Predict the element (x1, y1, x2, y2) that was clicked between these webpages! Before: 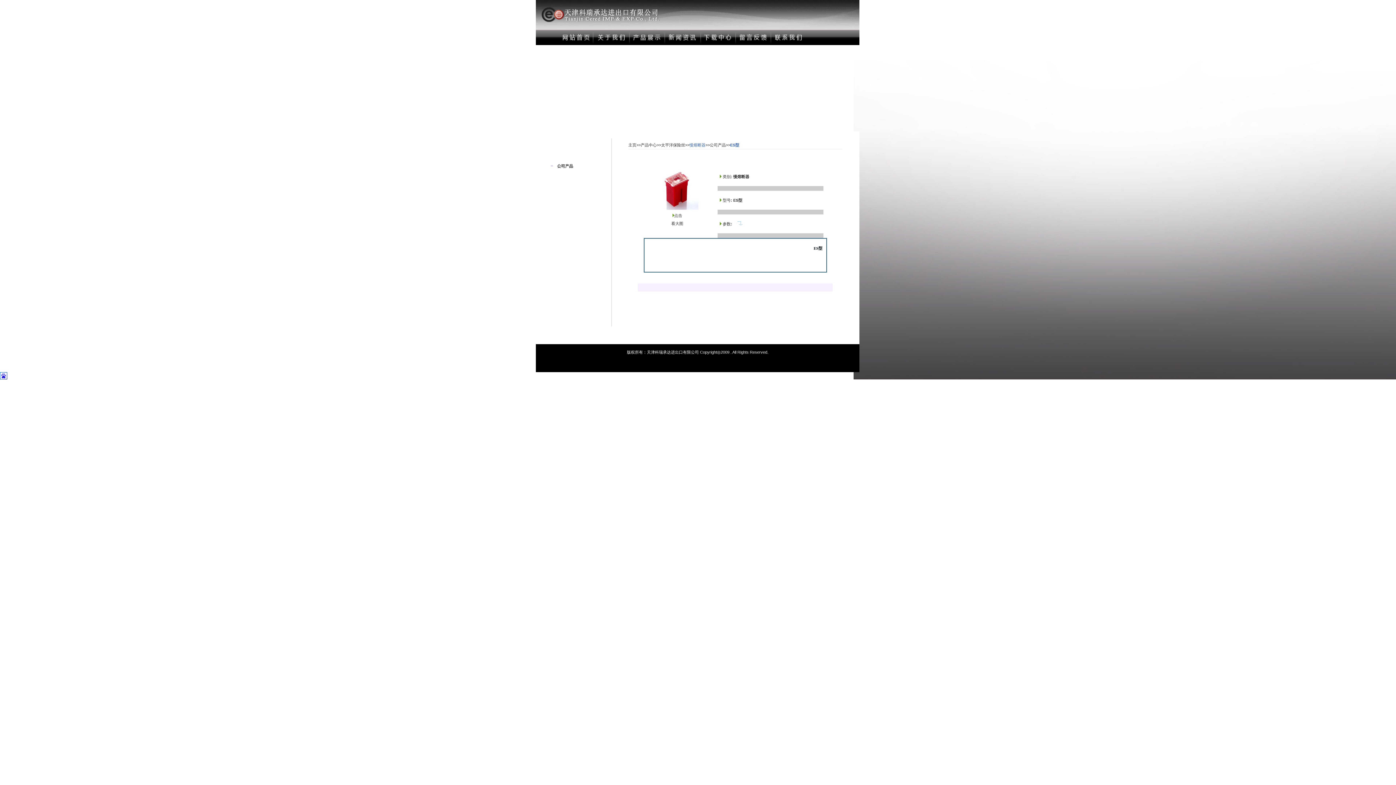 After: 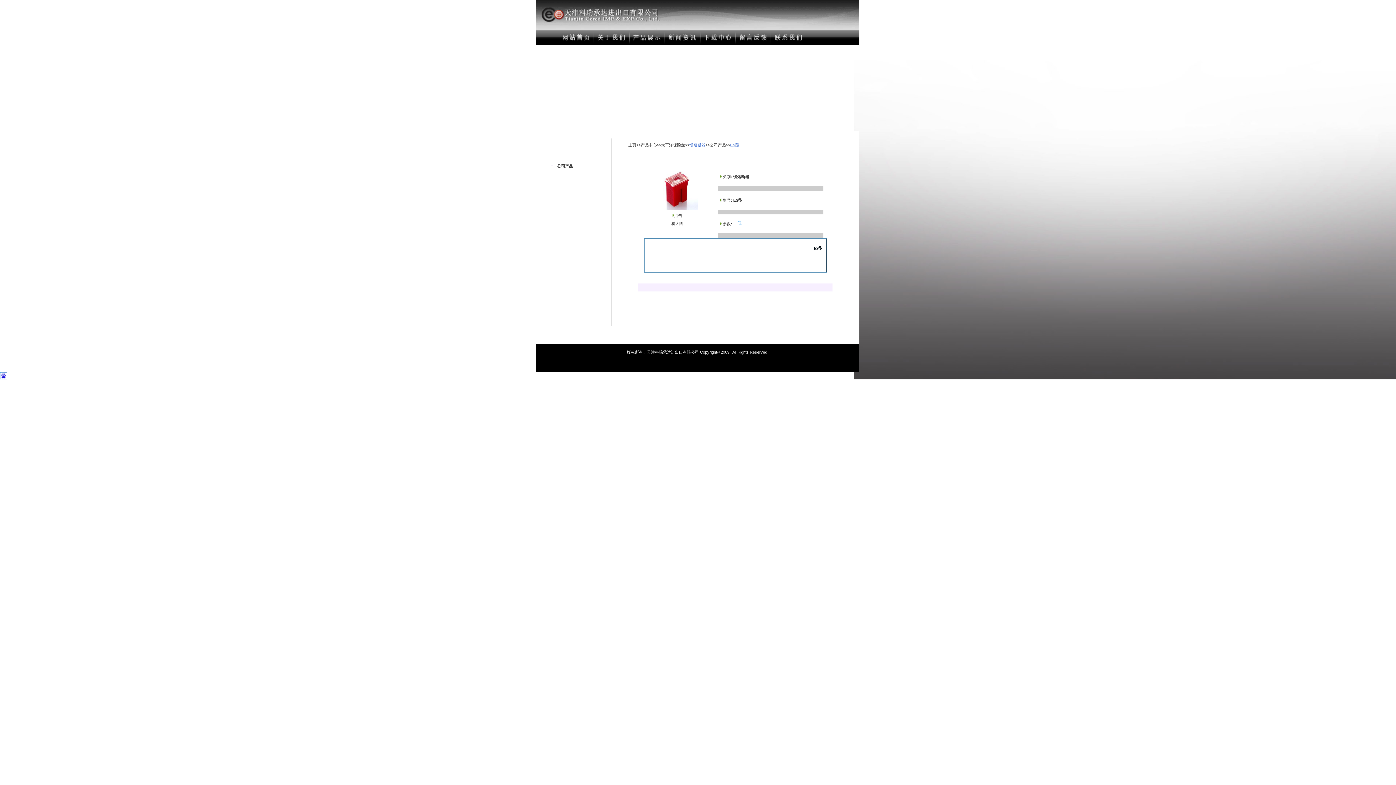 Action: bbox: (656, 206, 698, 210)